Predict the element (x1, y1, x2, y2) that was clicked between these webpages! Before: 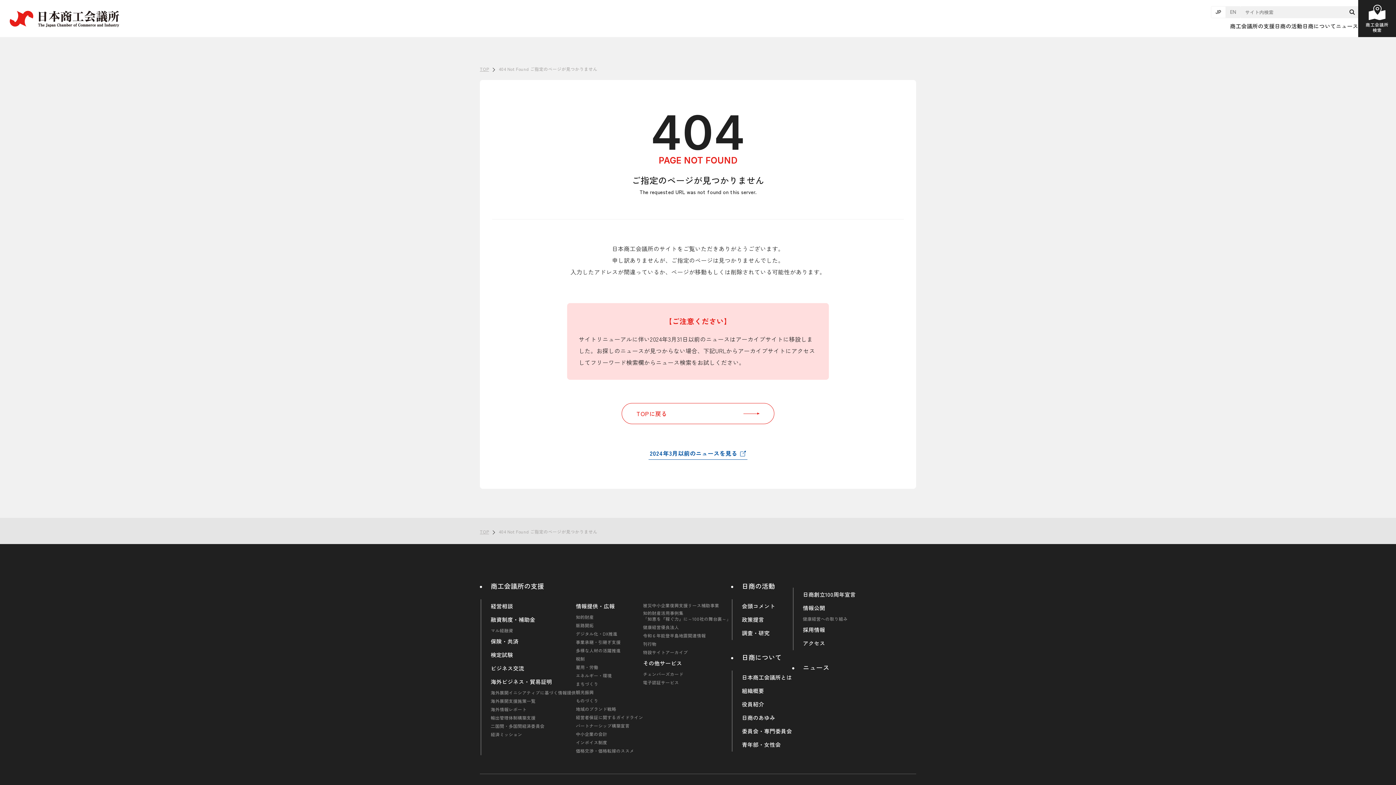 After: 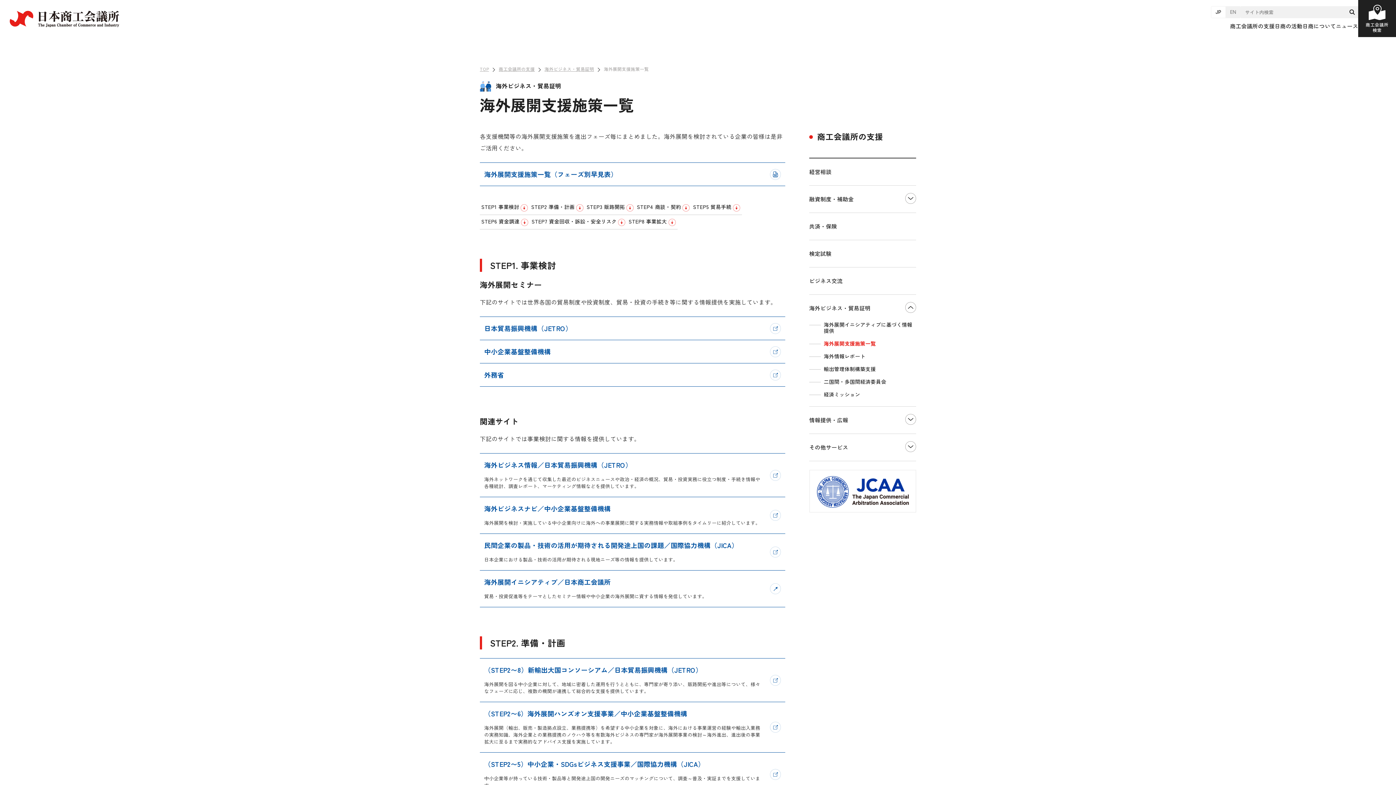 Action: label: 海外展開支援施策一覧 bbox: (490, 698, 535, 704)